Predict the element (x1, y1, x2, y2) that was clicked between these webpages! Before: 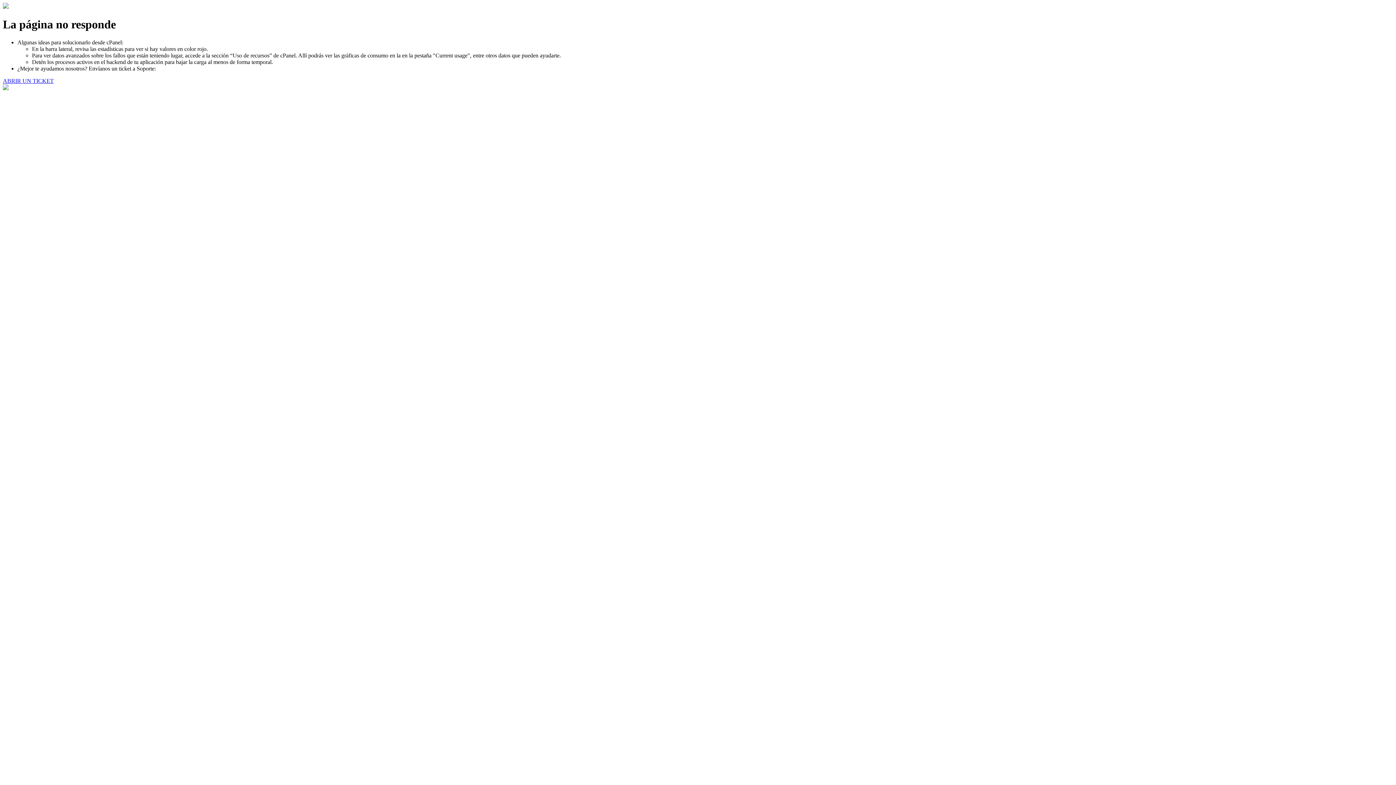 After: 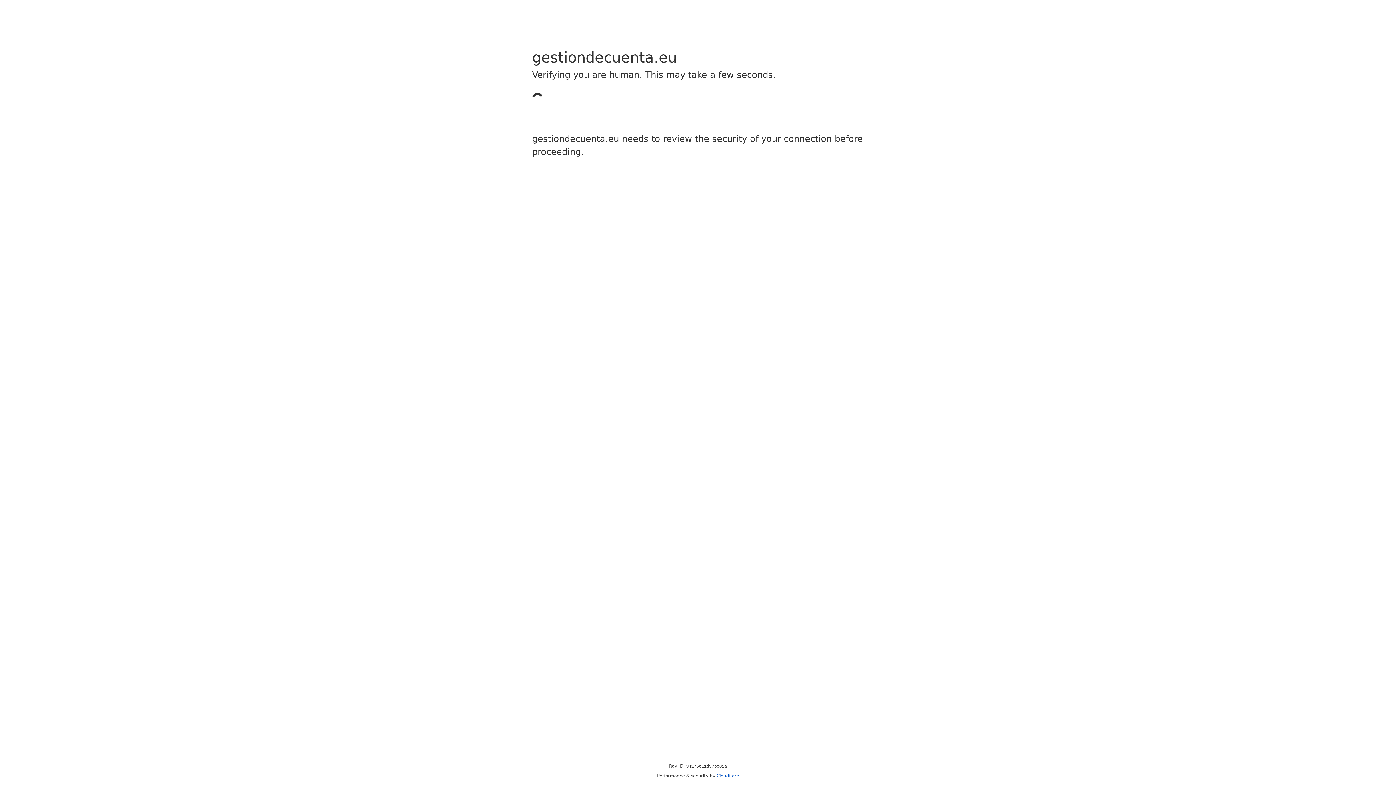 Action: bbox: (2, 77, 53, 83) label: ABRIR UN TICKET